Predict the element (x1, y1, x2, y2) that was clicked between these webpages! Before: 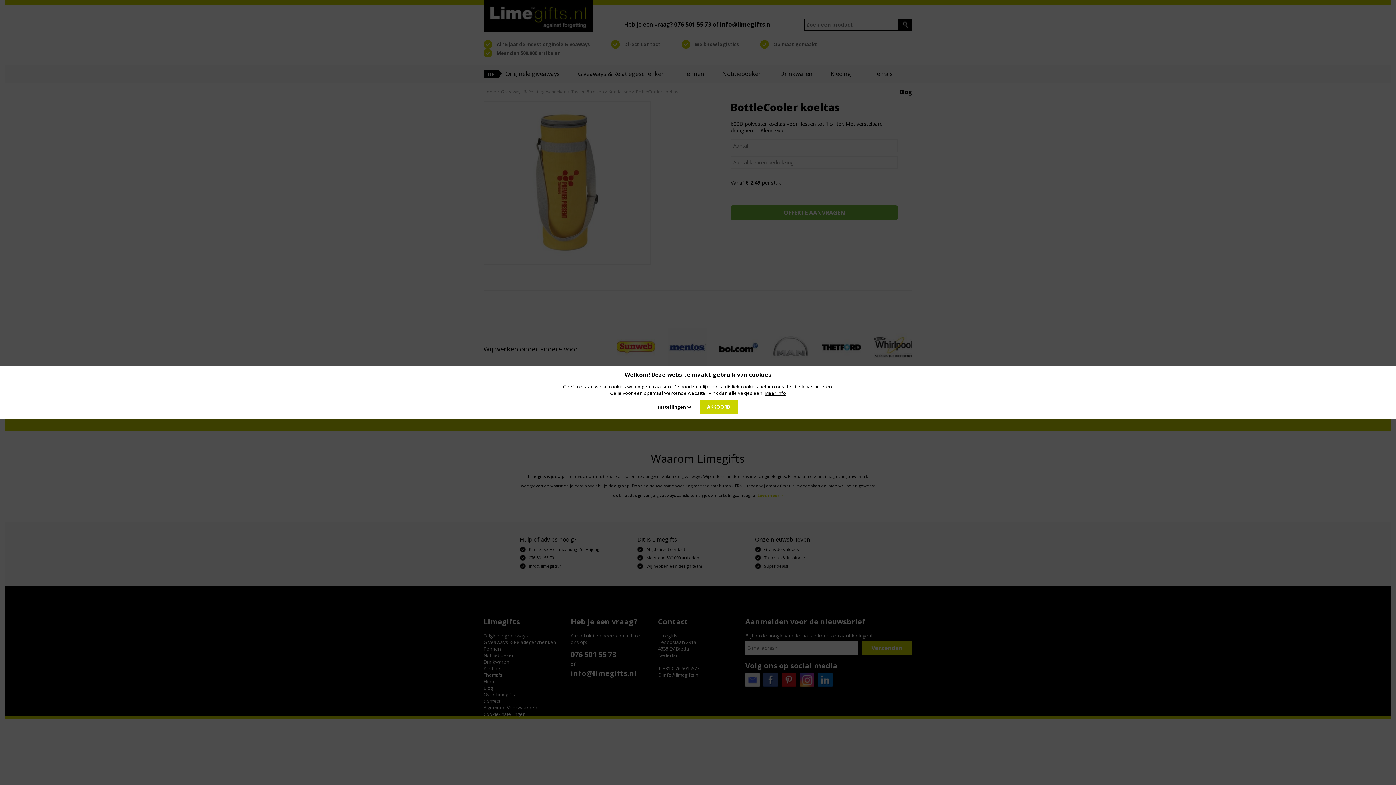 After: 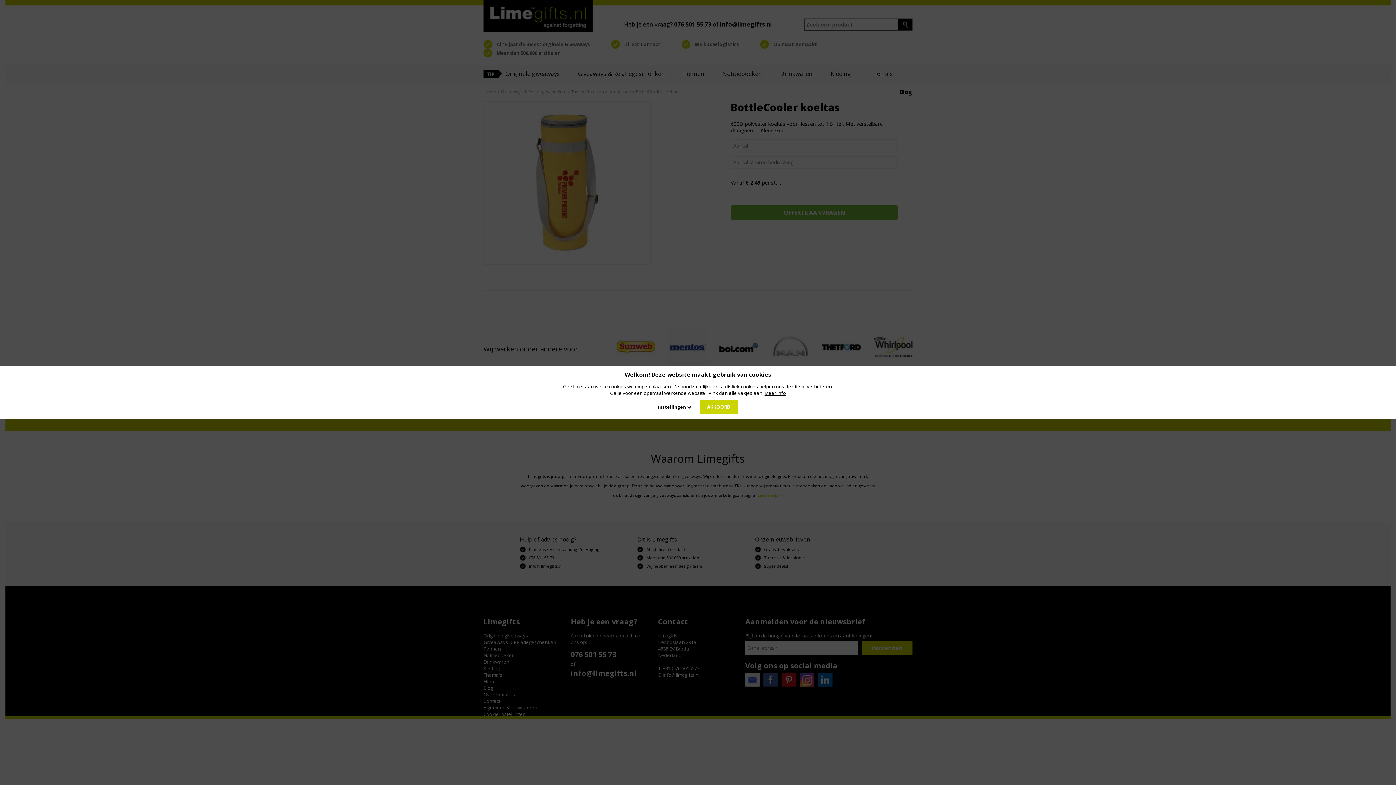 Action: bbox: (764, 390, 786, 396) label: Meer info